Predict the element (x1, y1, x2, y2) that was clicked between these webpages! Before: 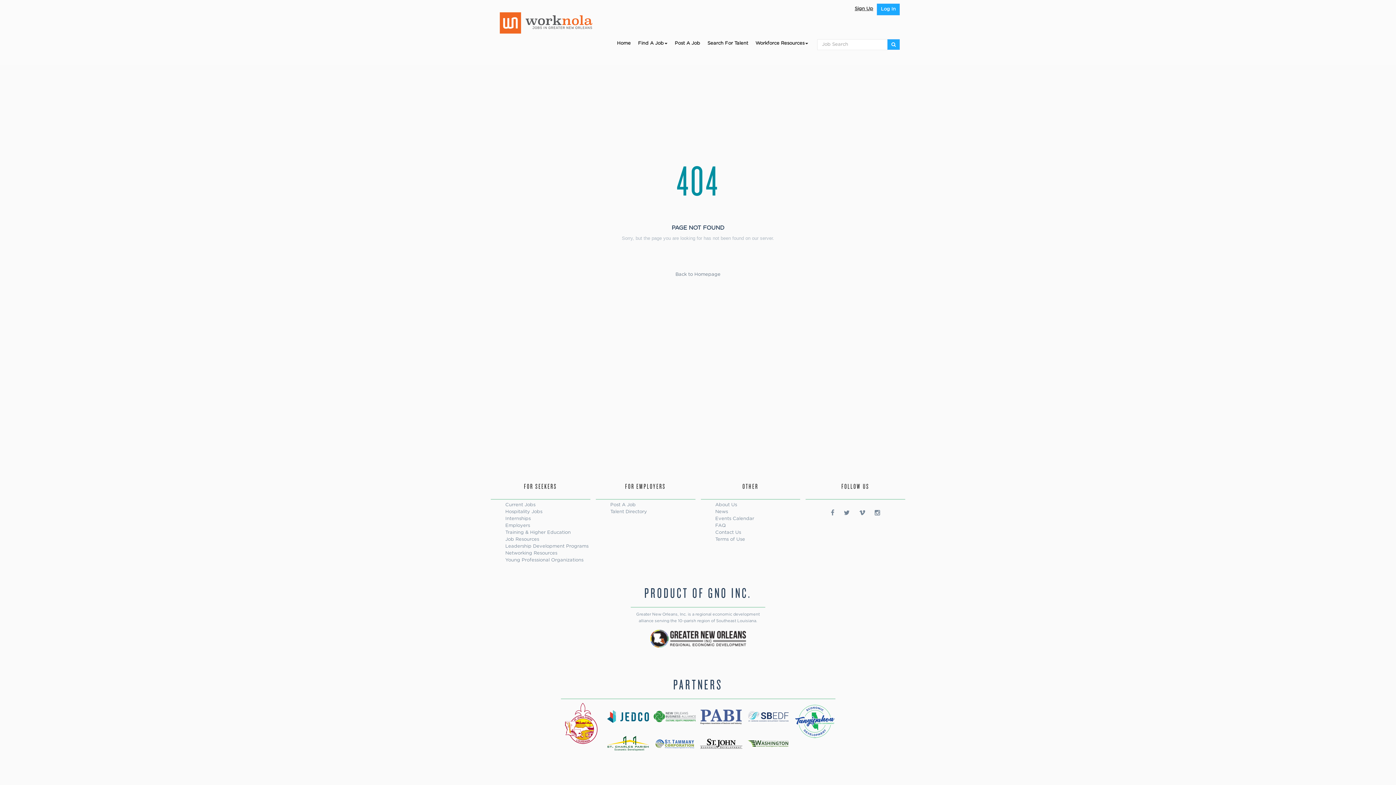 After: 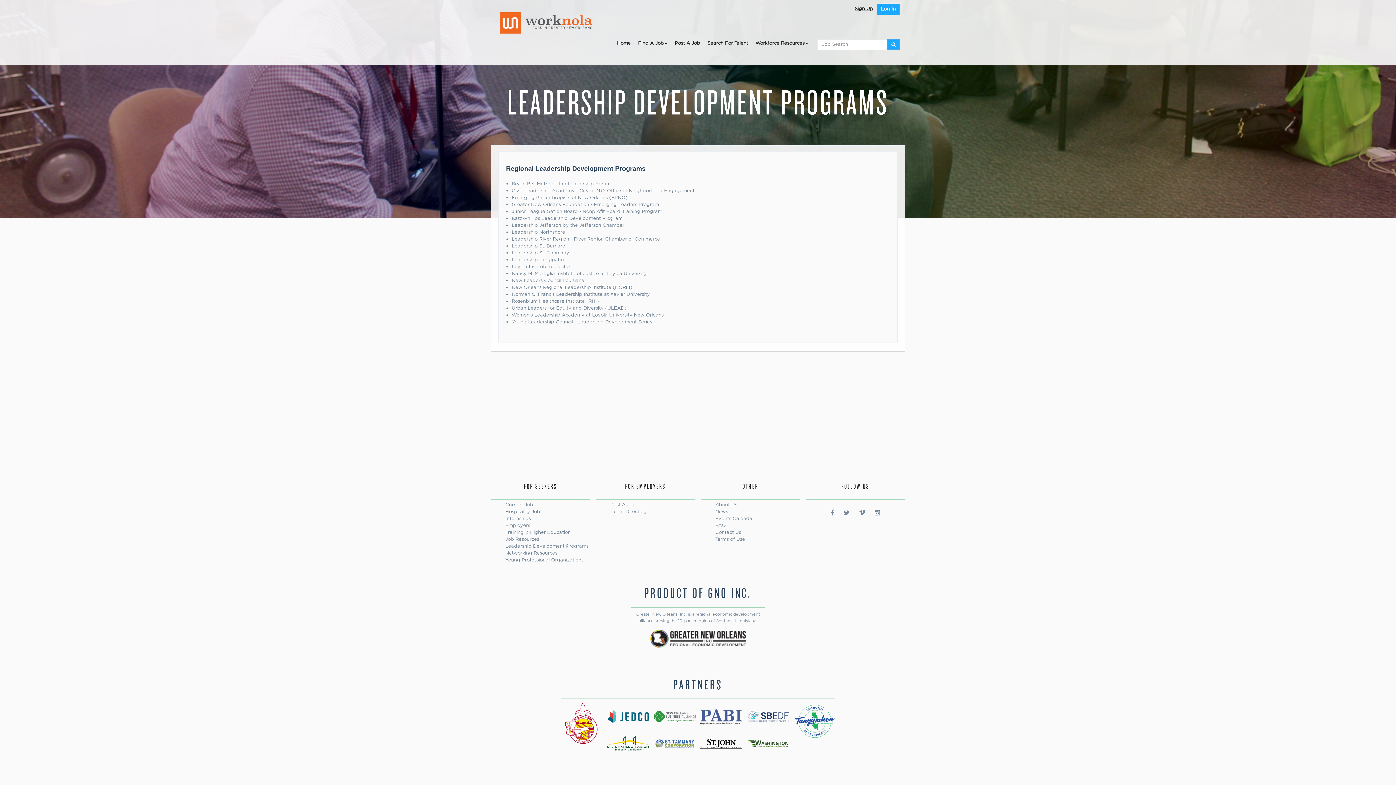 Action: label: Leadership Development Programs bbox: (505, 544, 588, 549)